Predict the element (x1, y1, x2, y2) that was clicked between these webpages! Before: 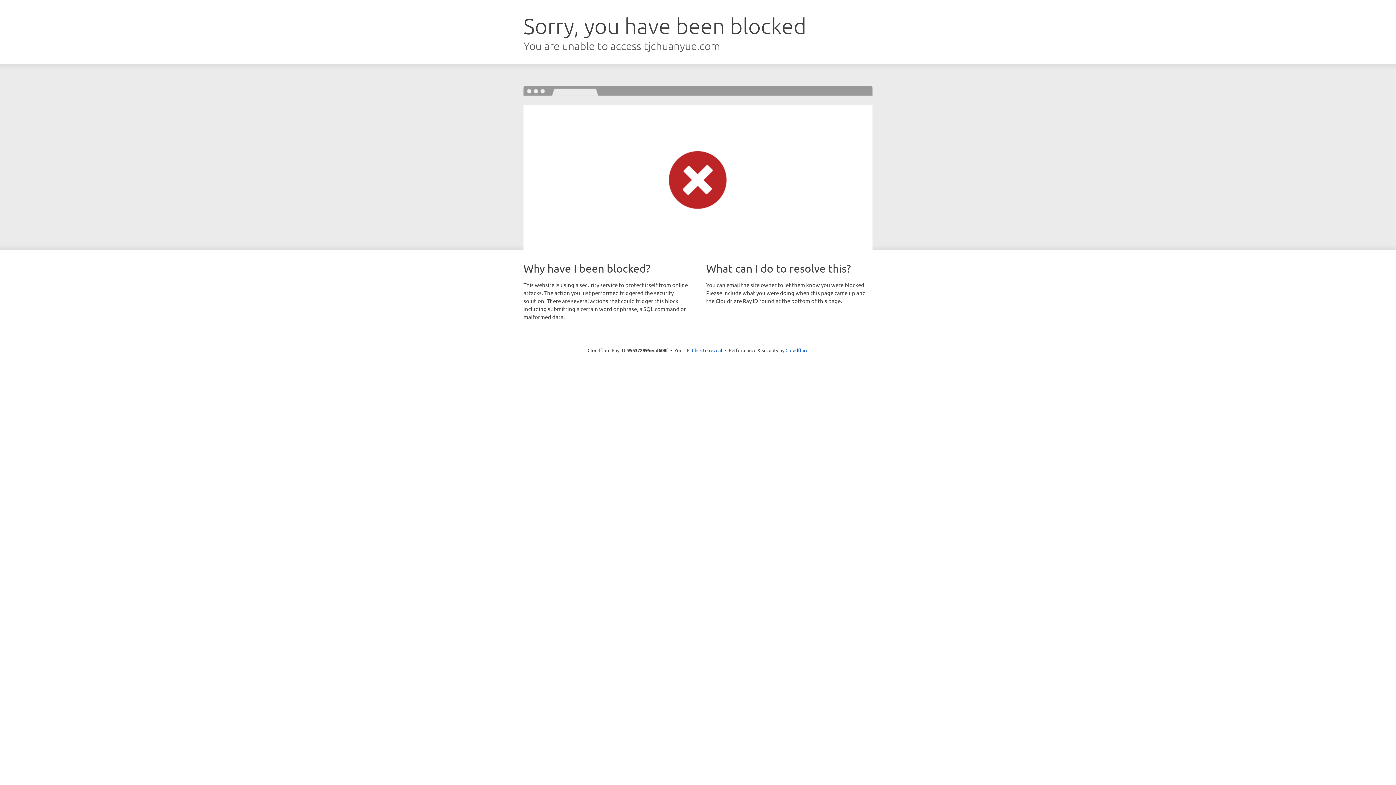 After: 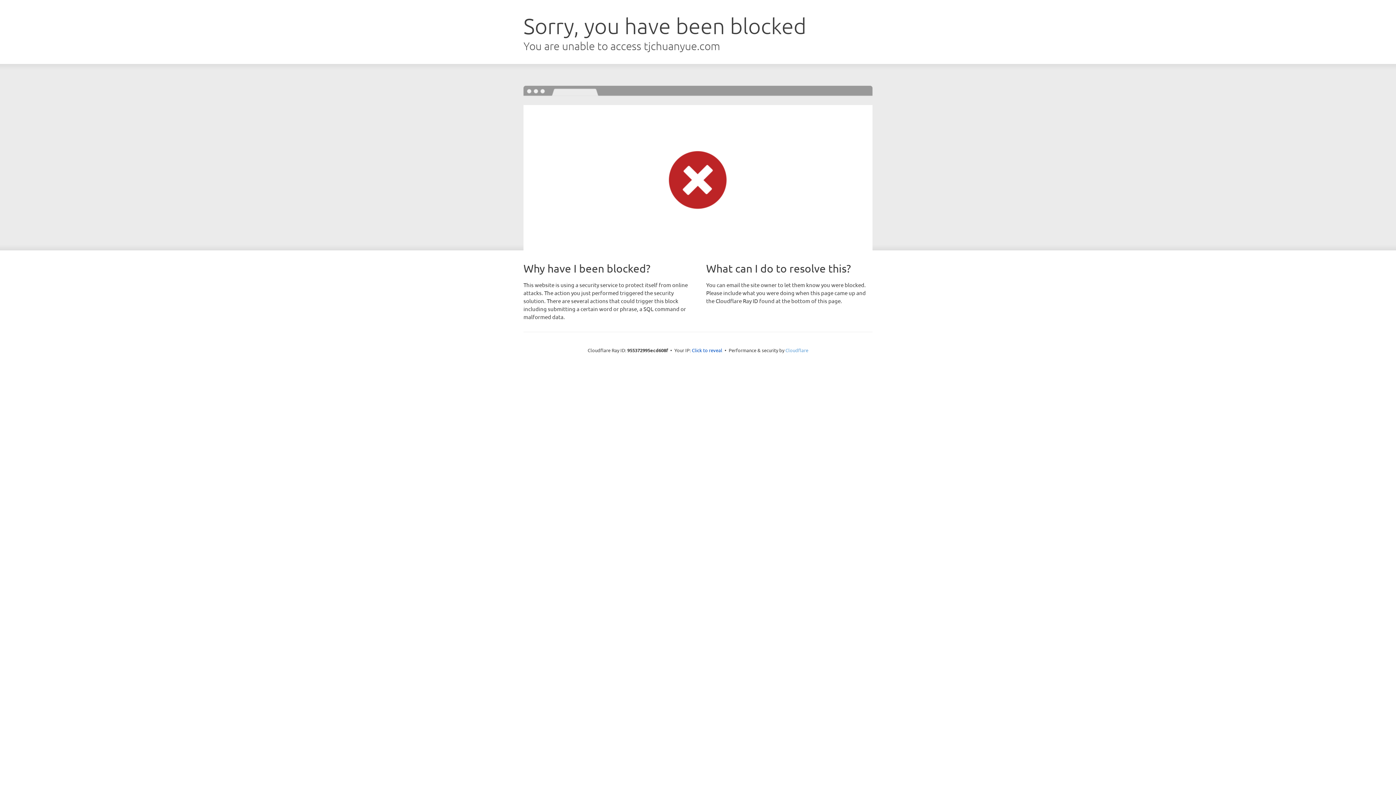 Action: label: Cloudflare bbox: (785, 347, 808, 353)